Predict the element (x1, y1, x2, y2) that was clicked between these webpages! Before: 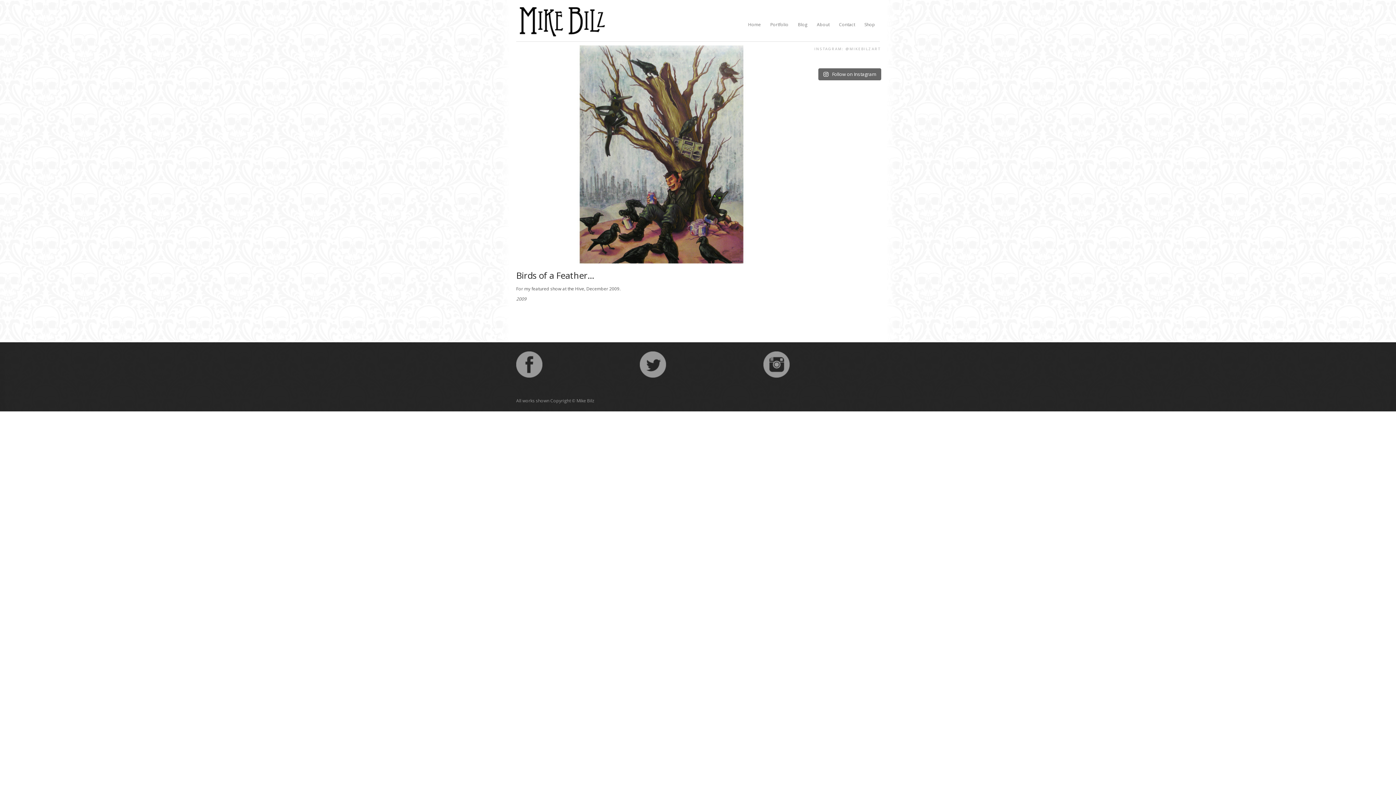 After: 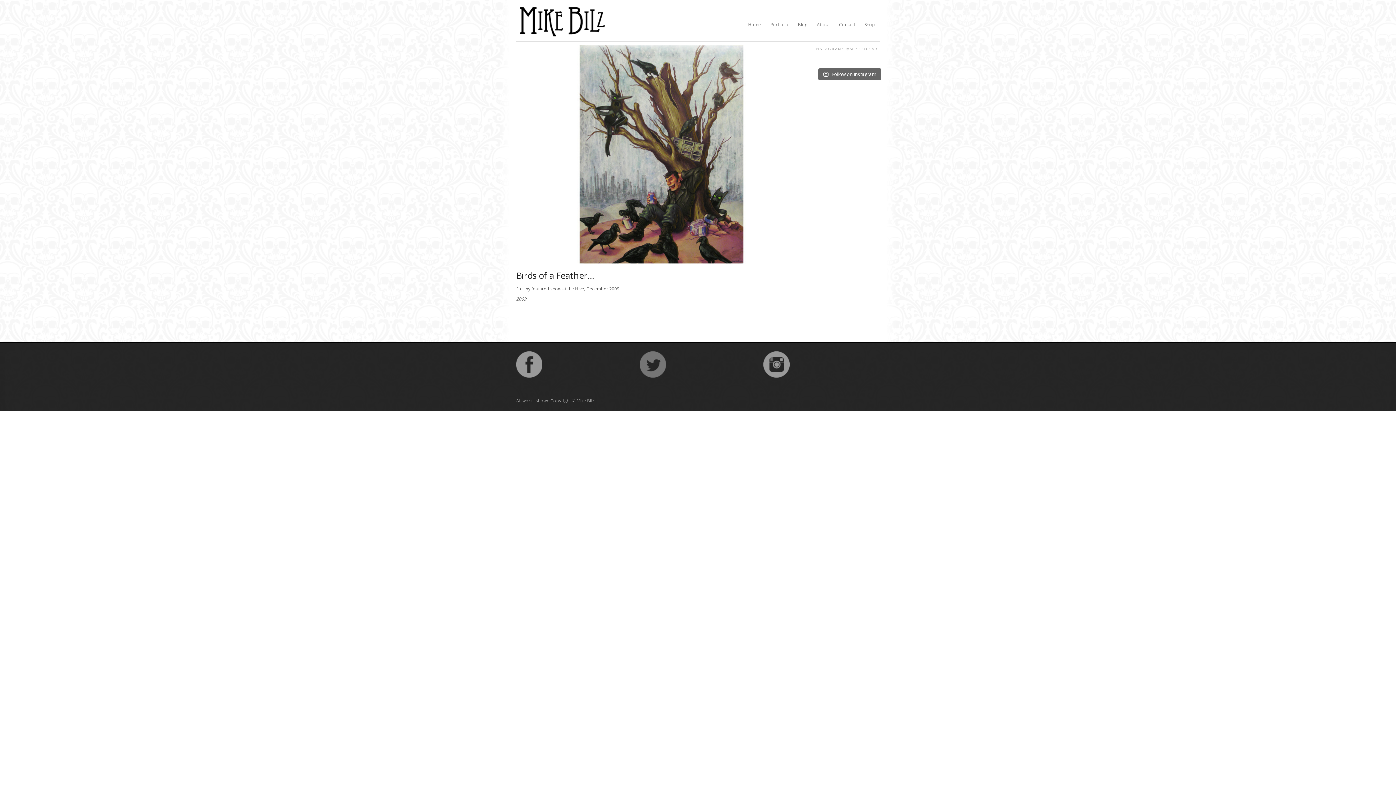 Action: bbox: (640, 351, 666, 378)